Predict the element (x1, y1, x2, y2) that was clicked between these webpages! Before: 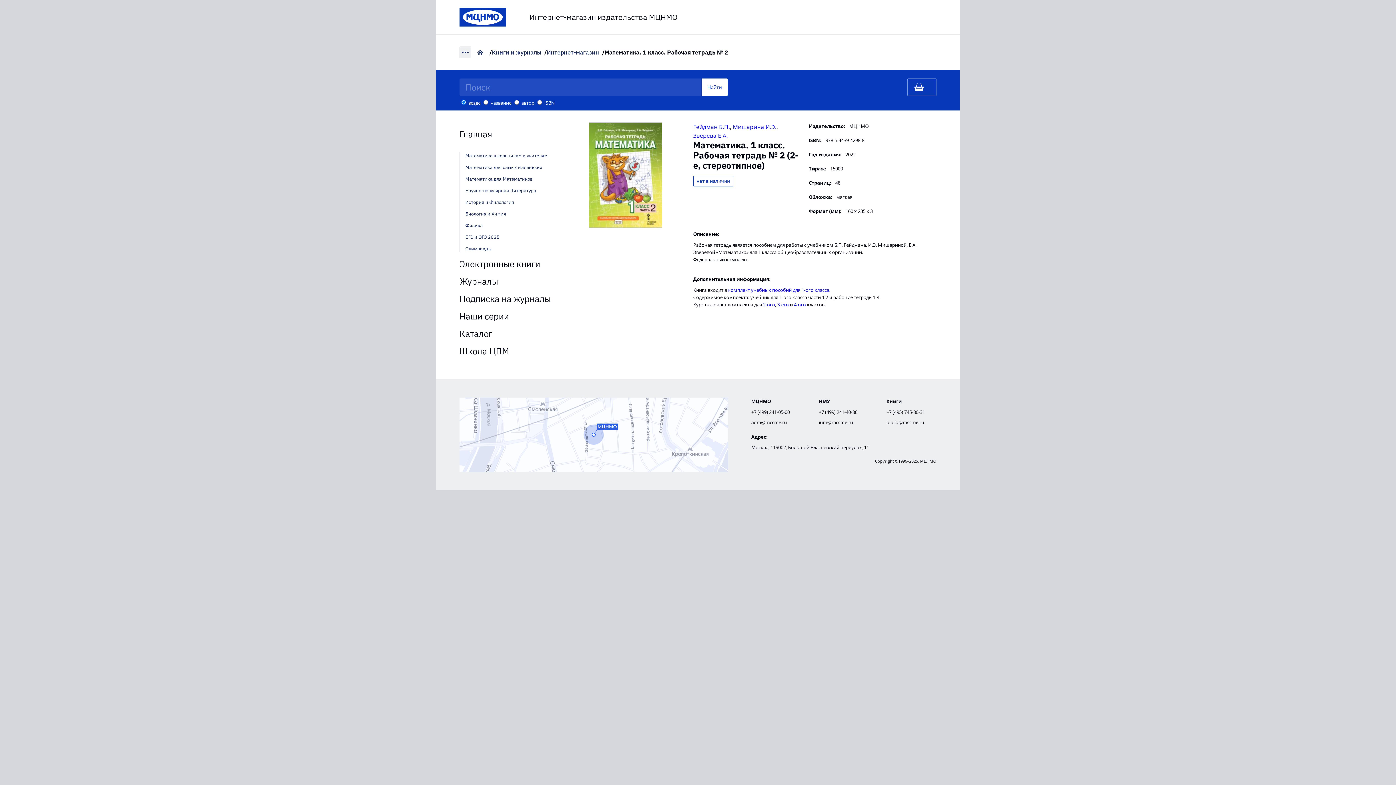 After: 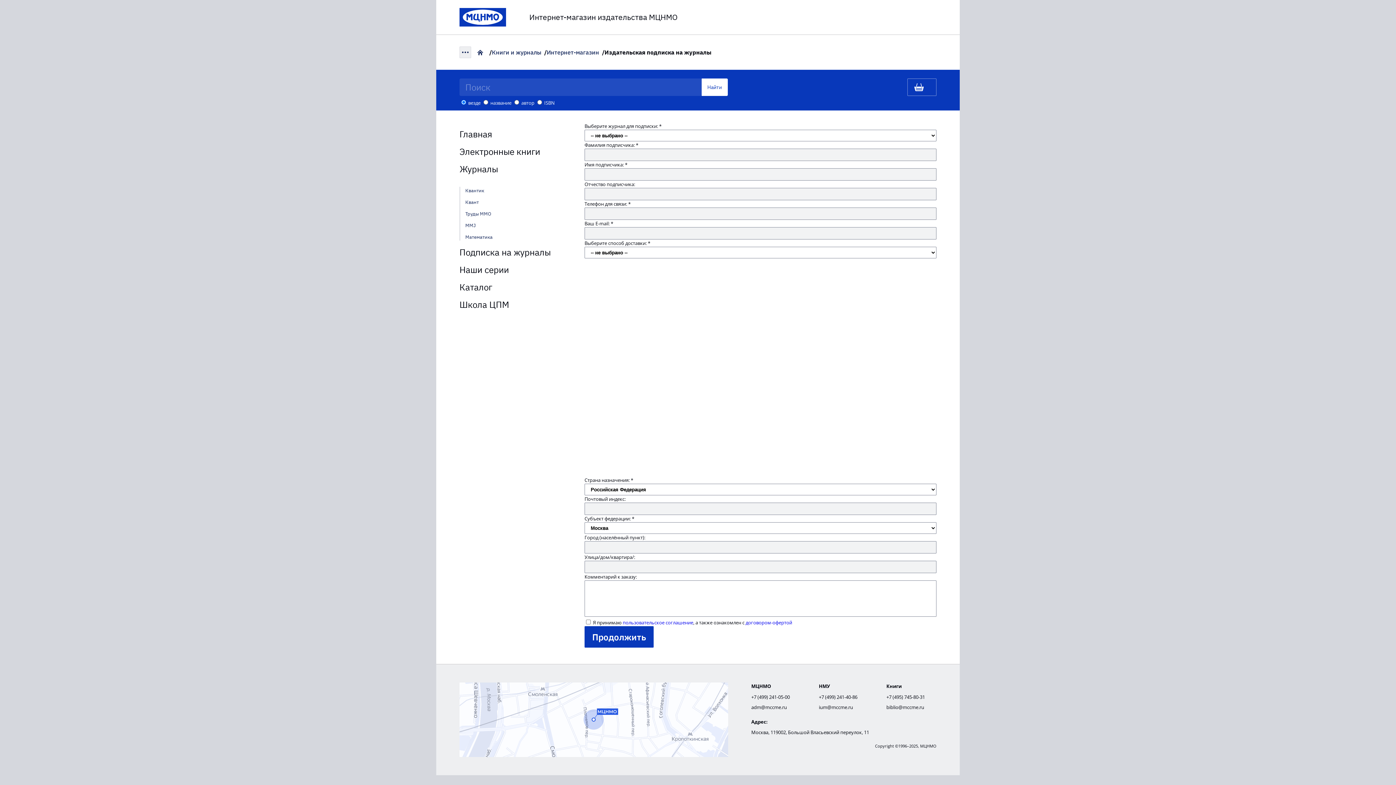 Action: bbox: (459, 293, 550, 304) label: Подписка на журналы